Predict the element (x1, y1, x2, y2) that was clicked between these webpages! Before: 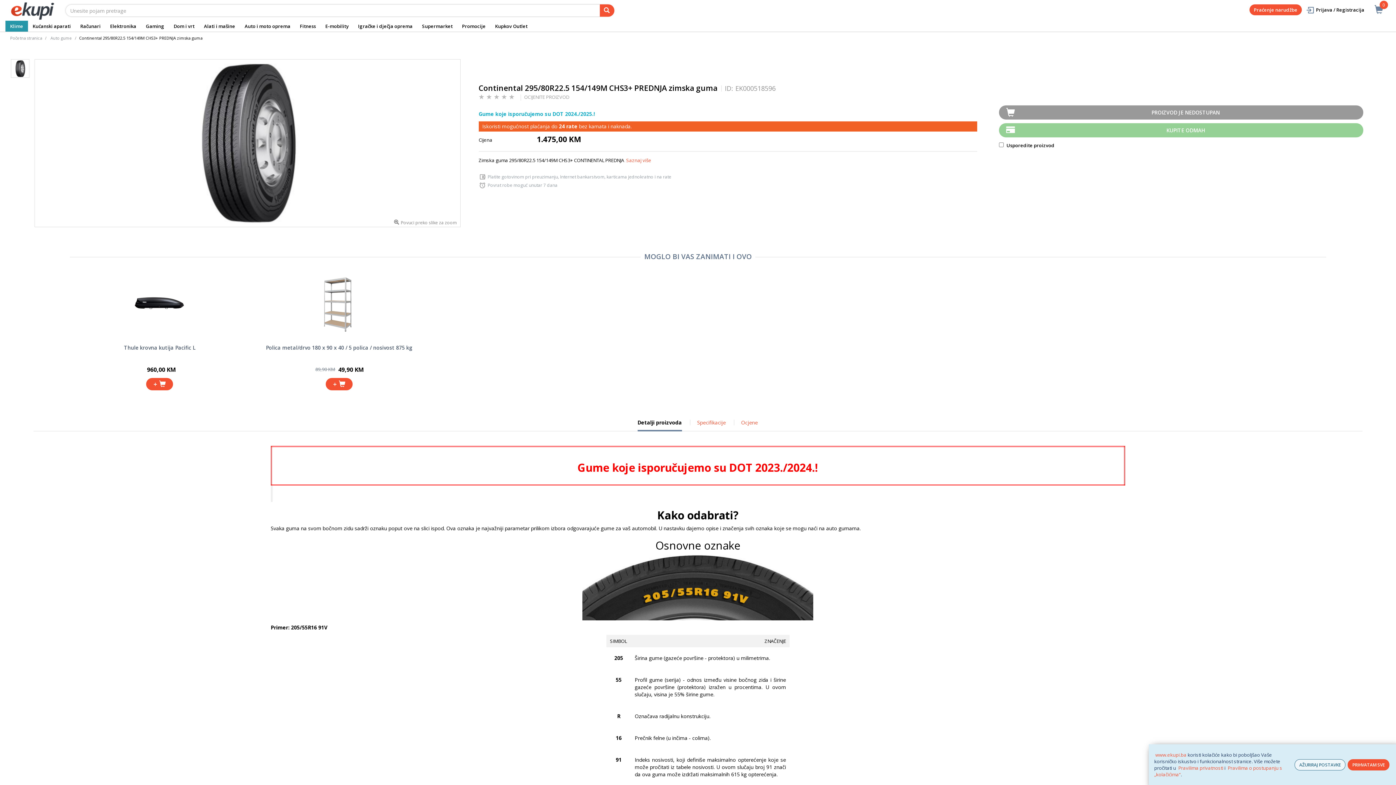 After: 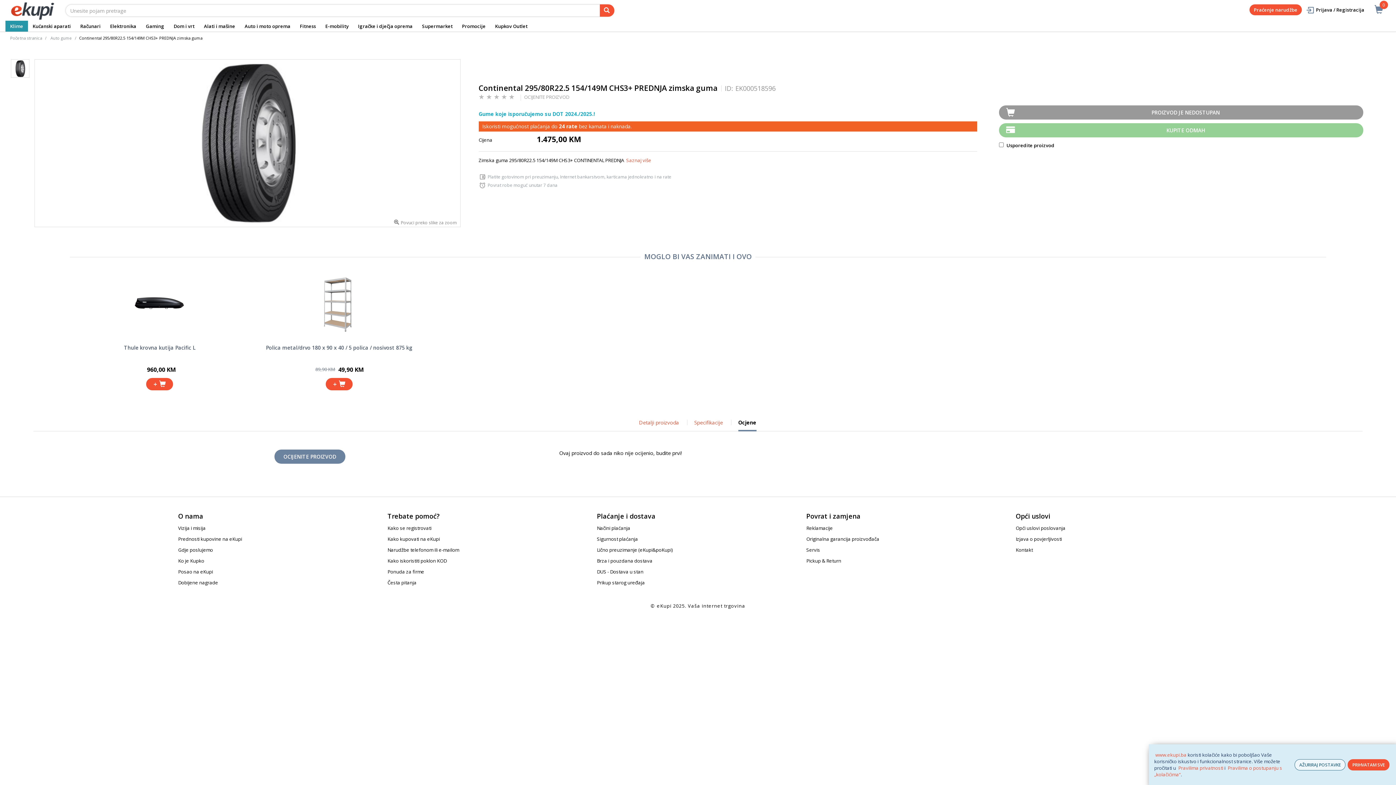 Action: bbox: (741, 419, 758, 431) label: Ocjene